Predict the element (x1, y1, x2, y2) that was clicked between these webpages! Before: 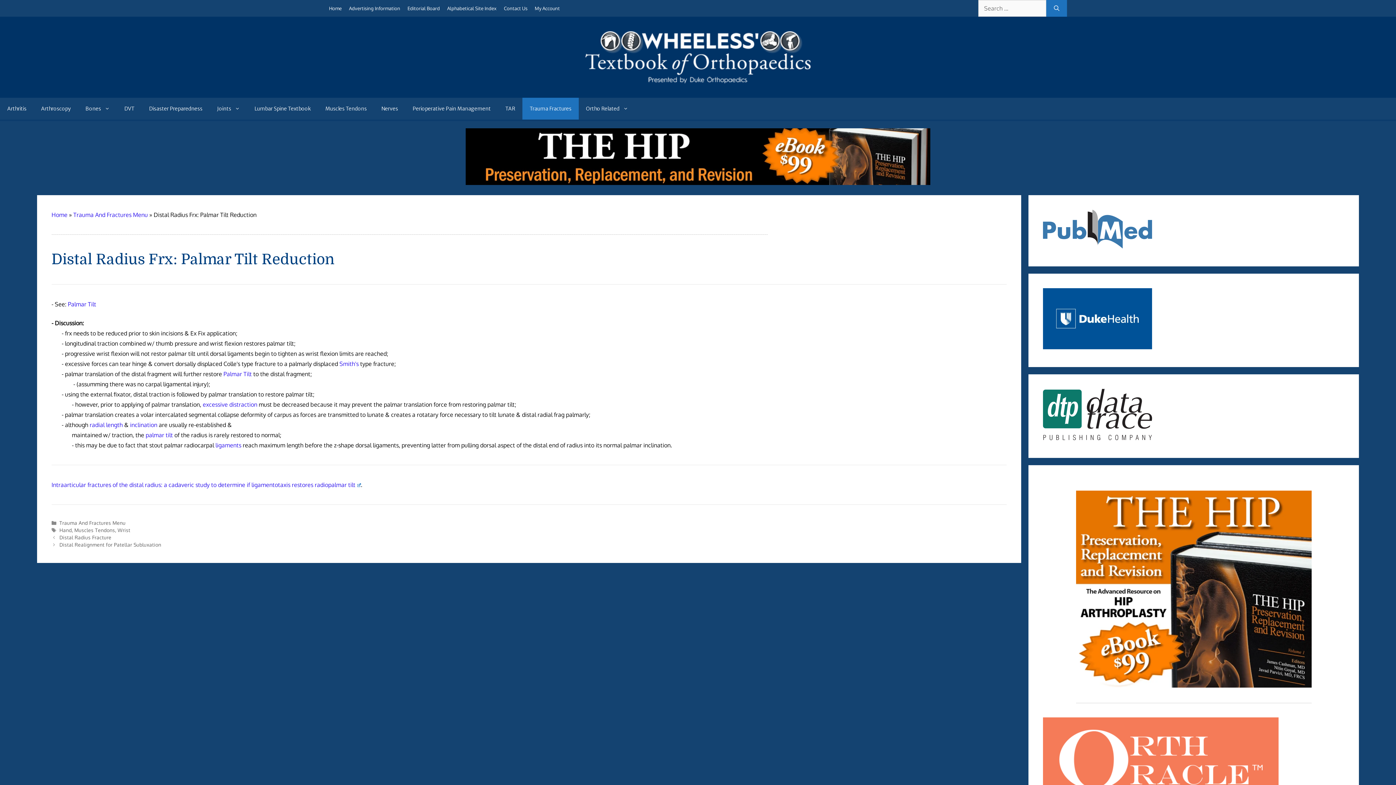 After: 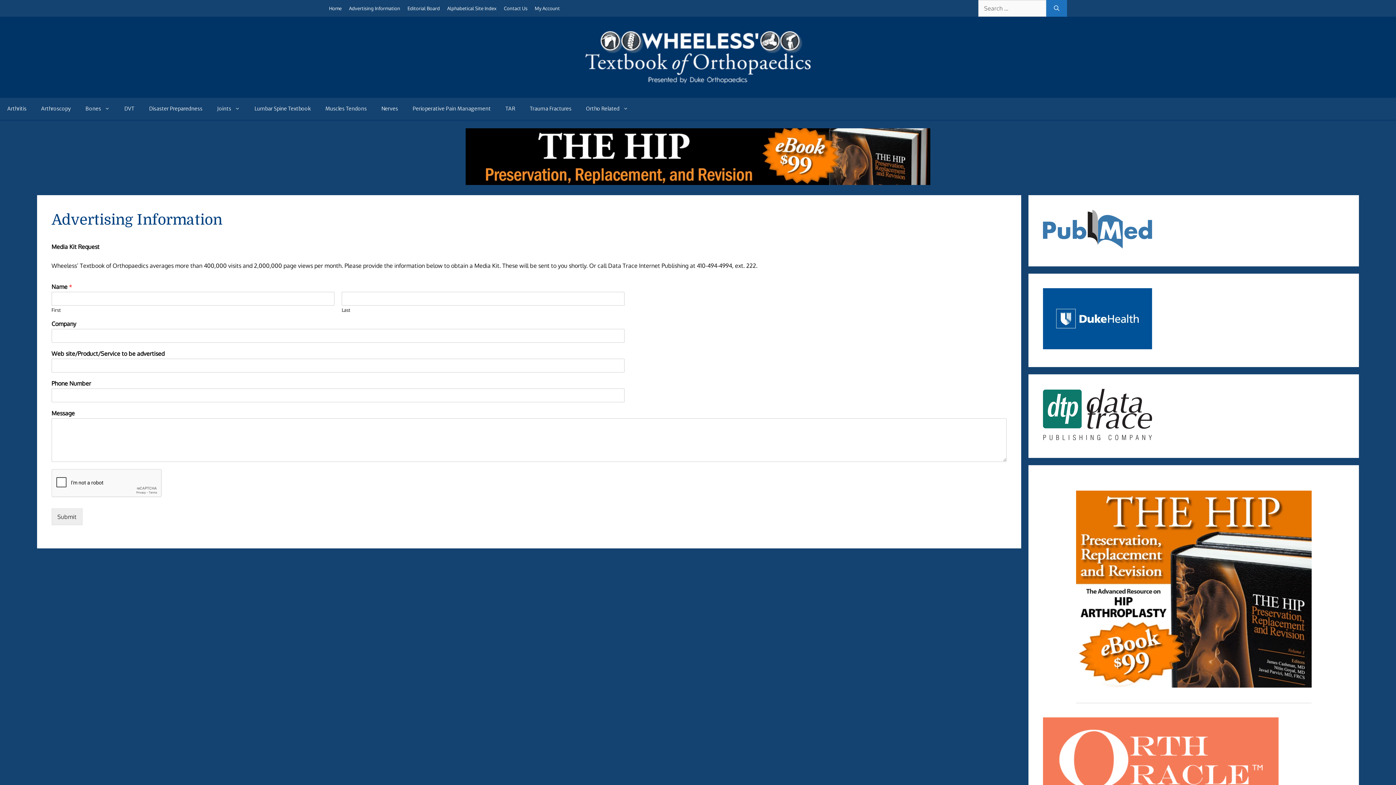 Action: label: Advertising Information bbox: (349, 5, 400, 11)